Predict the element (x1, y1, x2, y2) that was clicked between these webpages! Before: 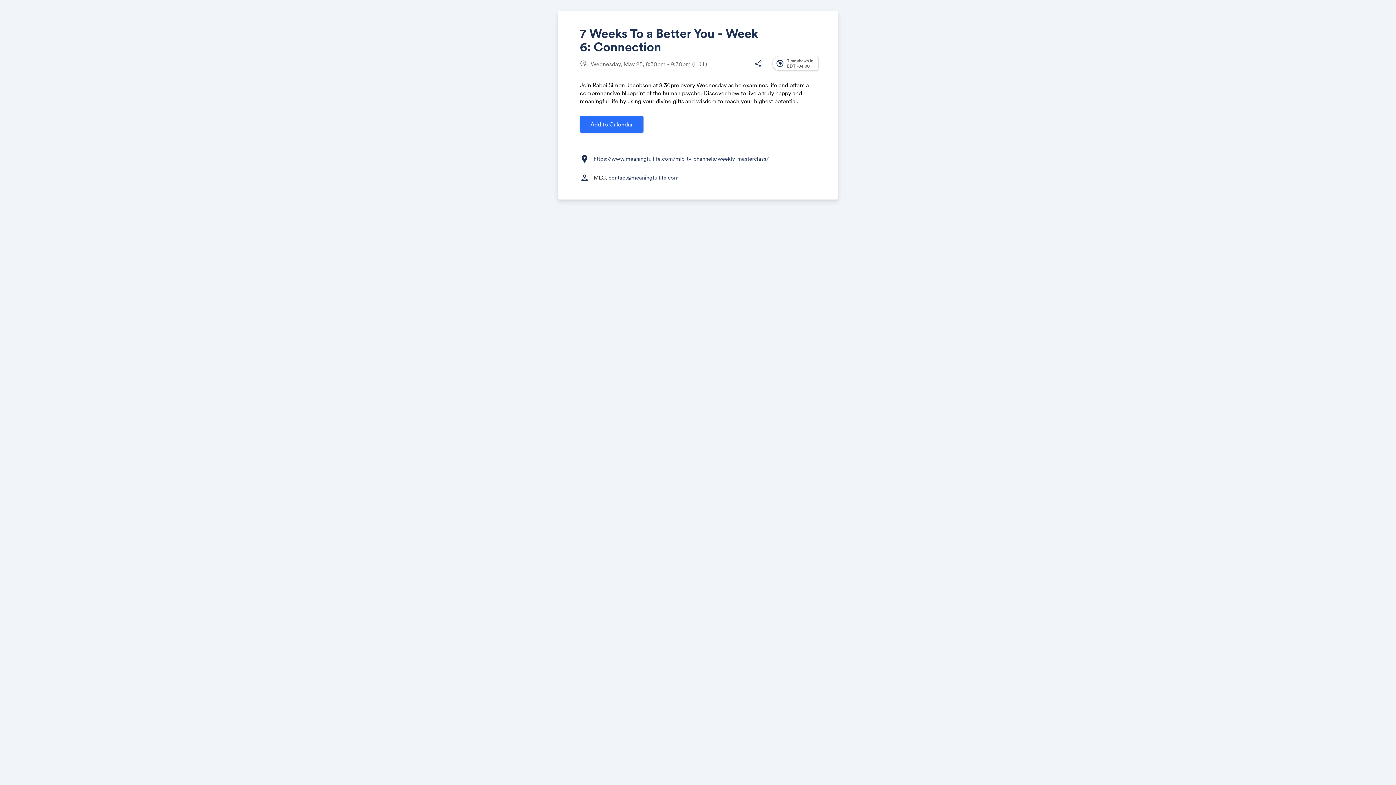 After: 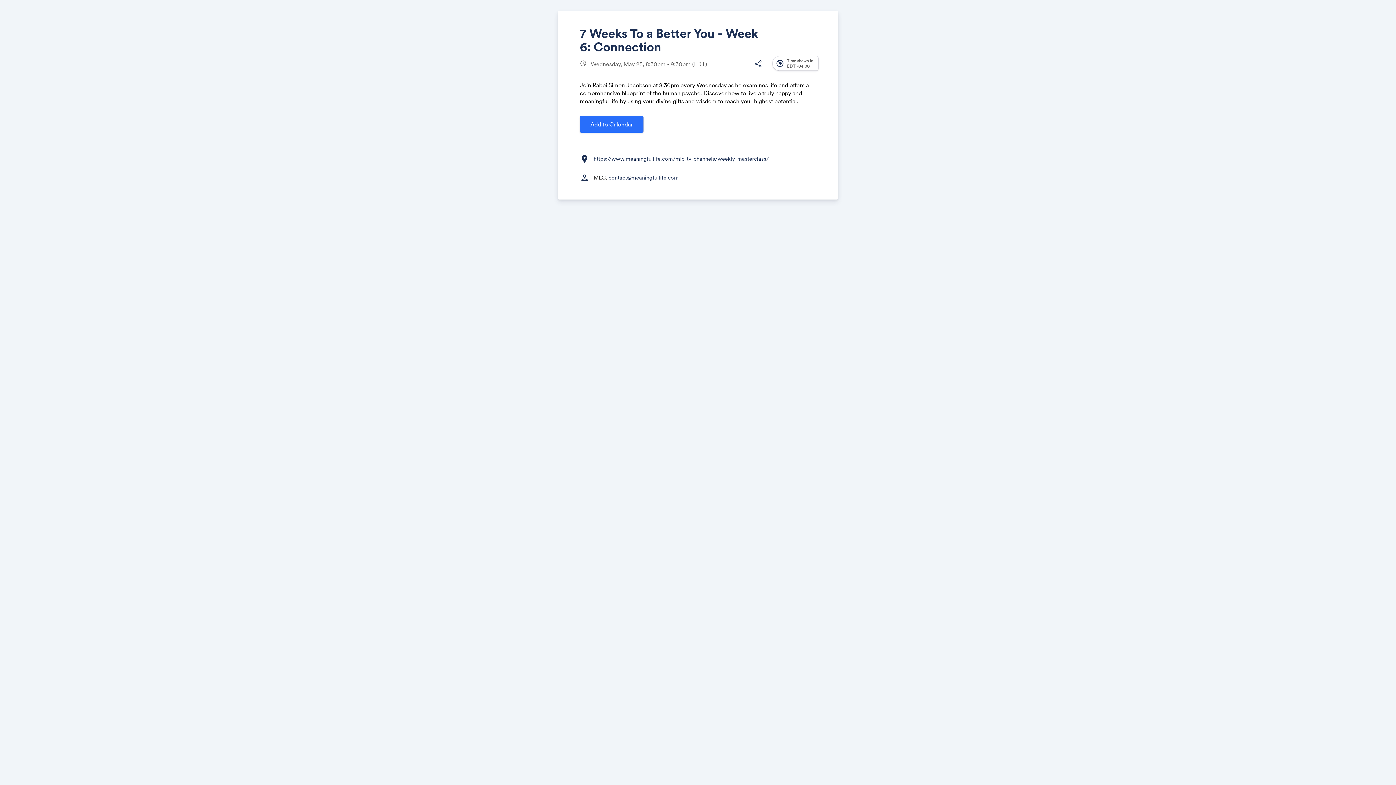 Action: label: contact@meaningfullife.com bbox: (608, 174, 678, 181)